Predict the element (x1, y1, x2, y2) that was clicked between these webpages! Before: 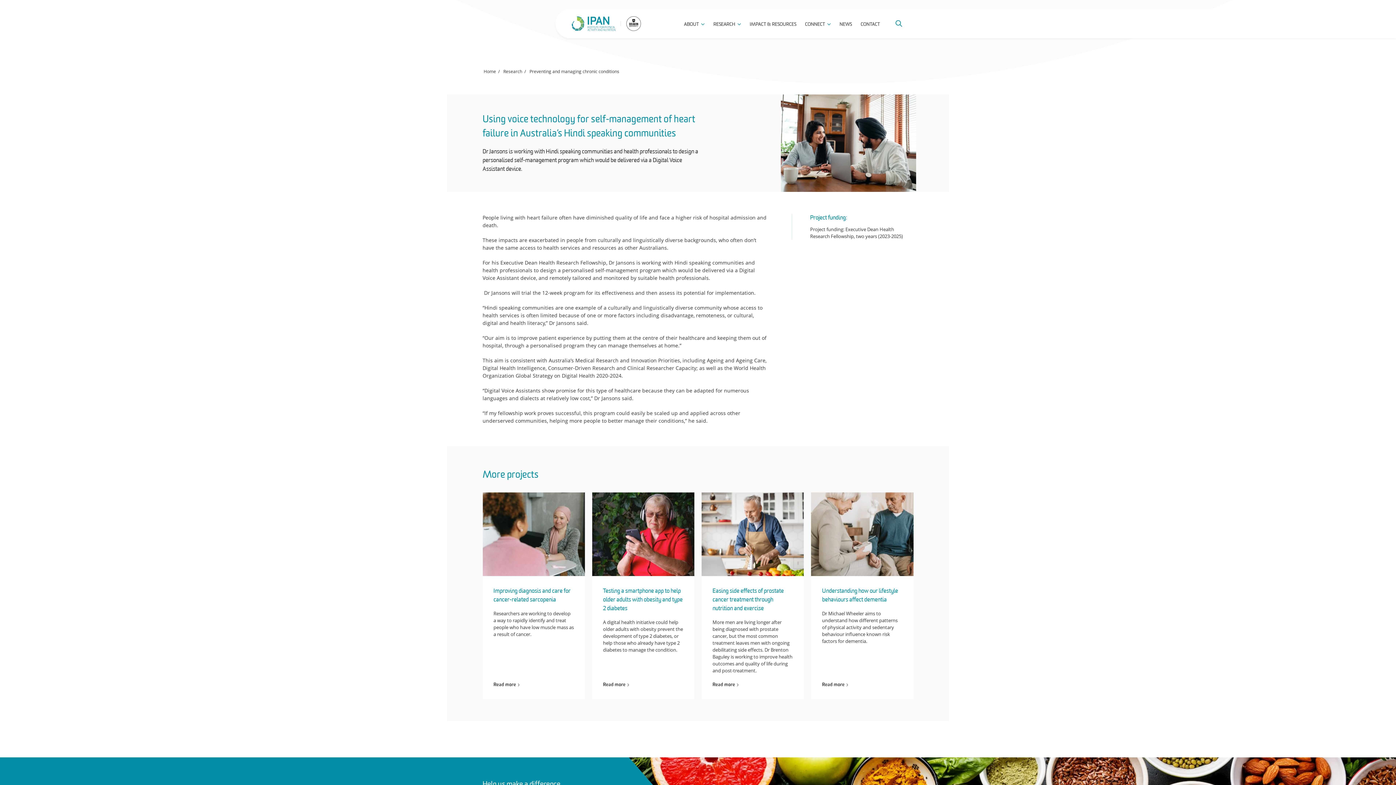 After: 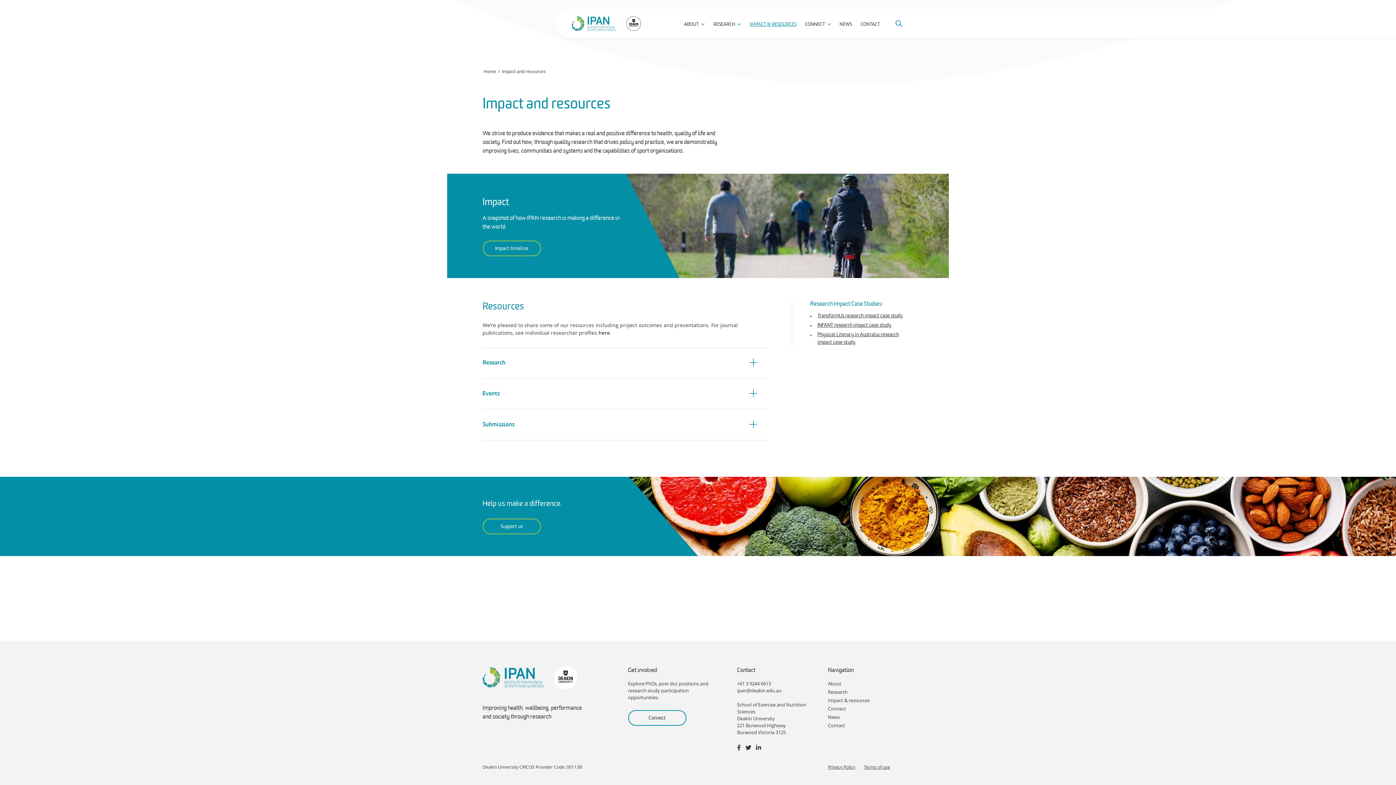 Action: bbox: (750, 22, 796, 26) label: IMPACT & RESOURCES